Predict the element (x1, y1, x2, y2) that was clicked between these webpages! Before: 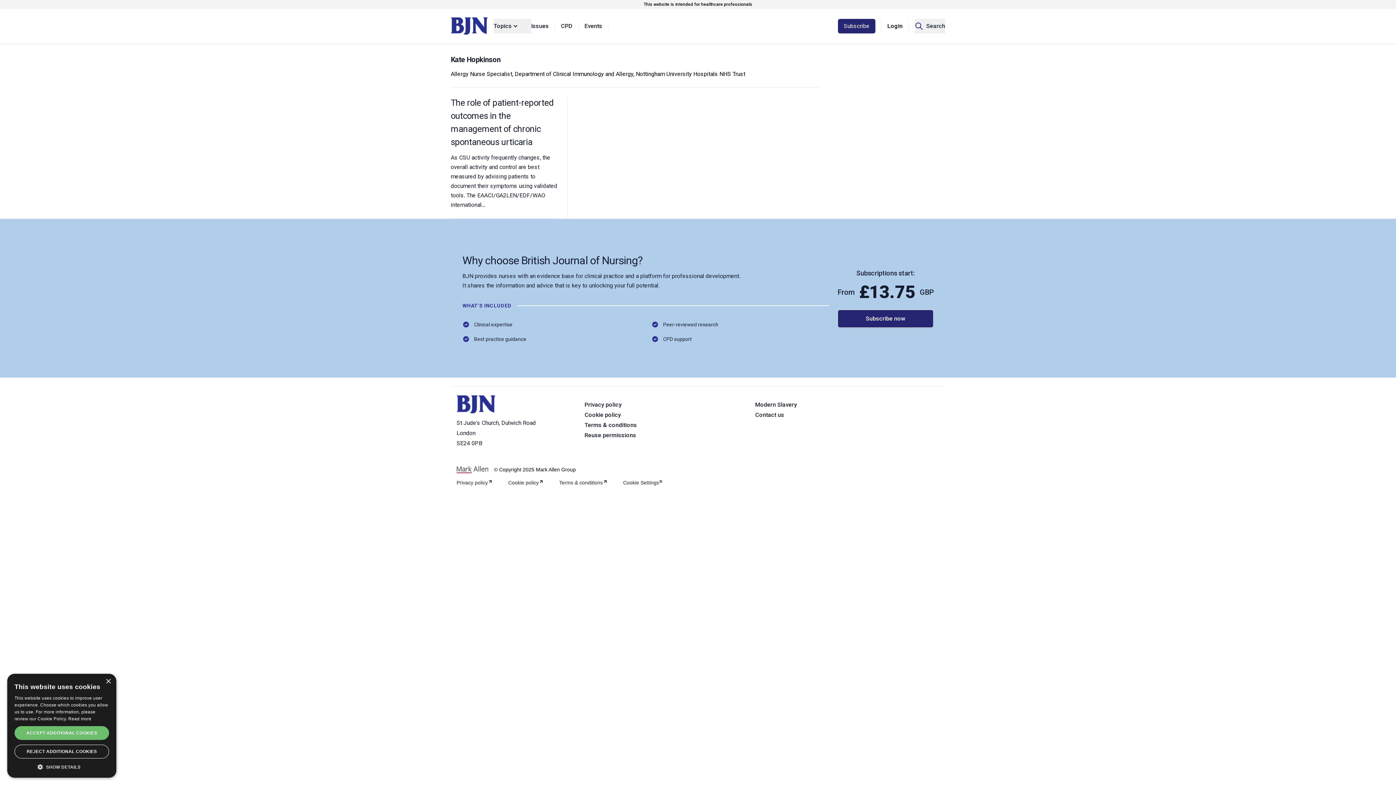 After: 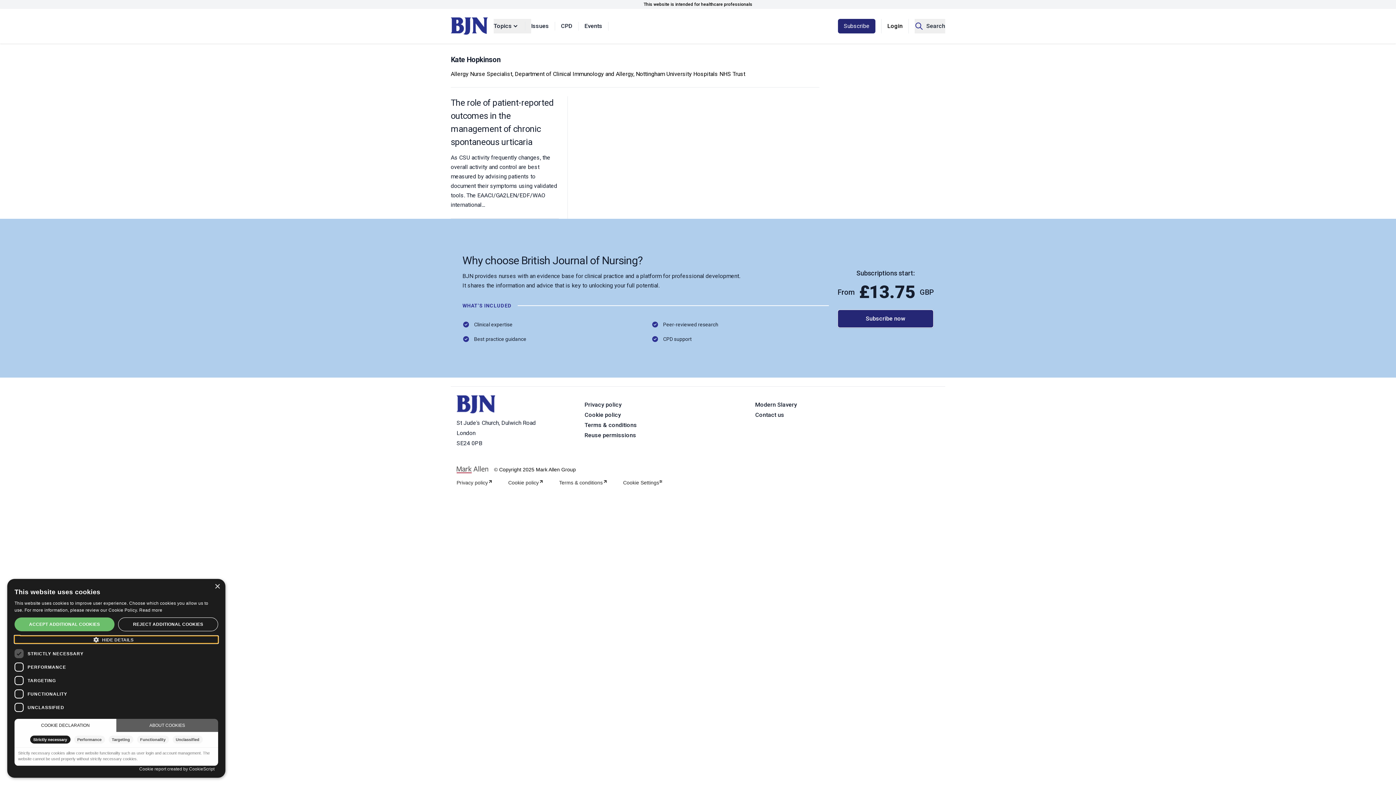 Action: label:  SHOW DETAILS bbox: (14, 763, 109, 770)